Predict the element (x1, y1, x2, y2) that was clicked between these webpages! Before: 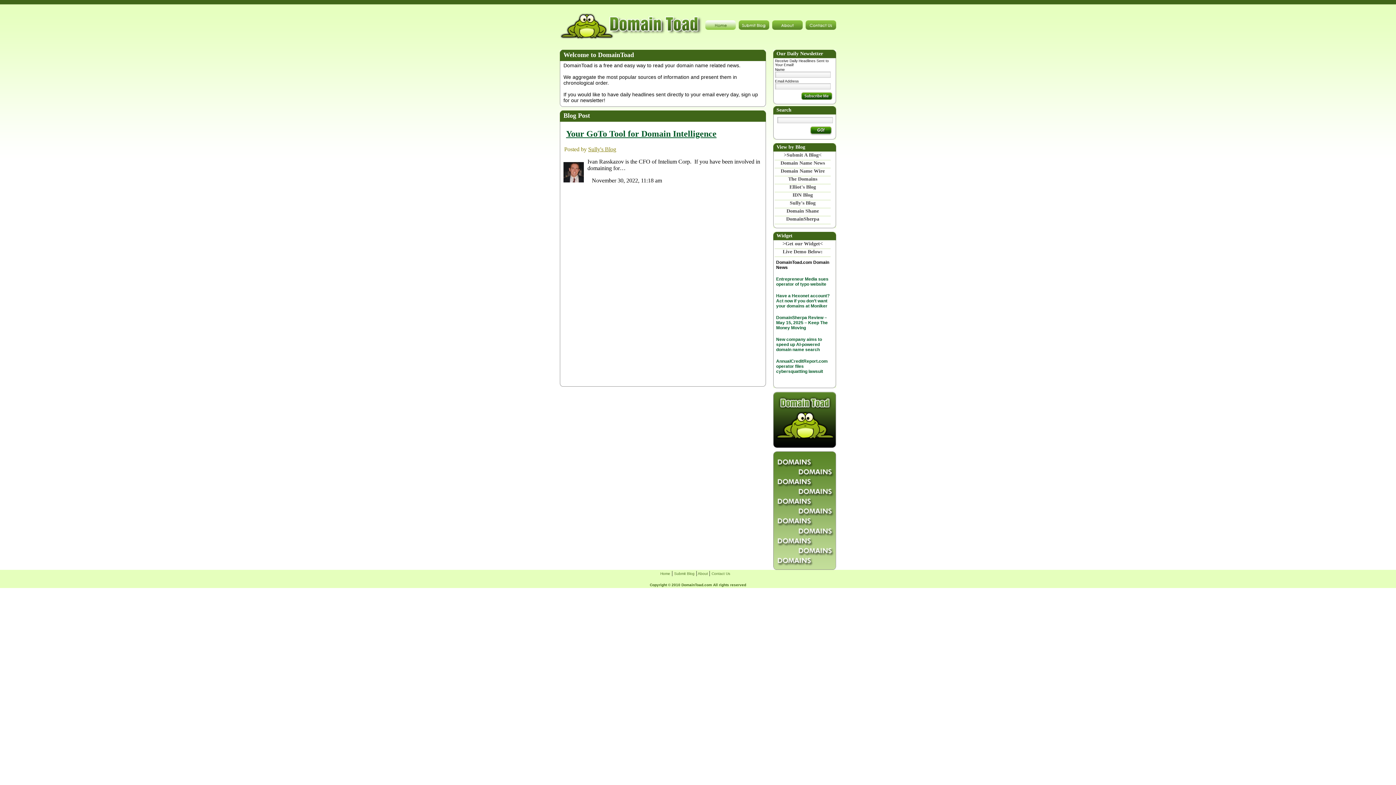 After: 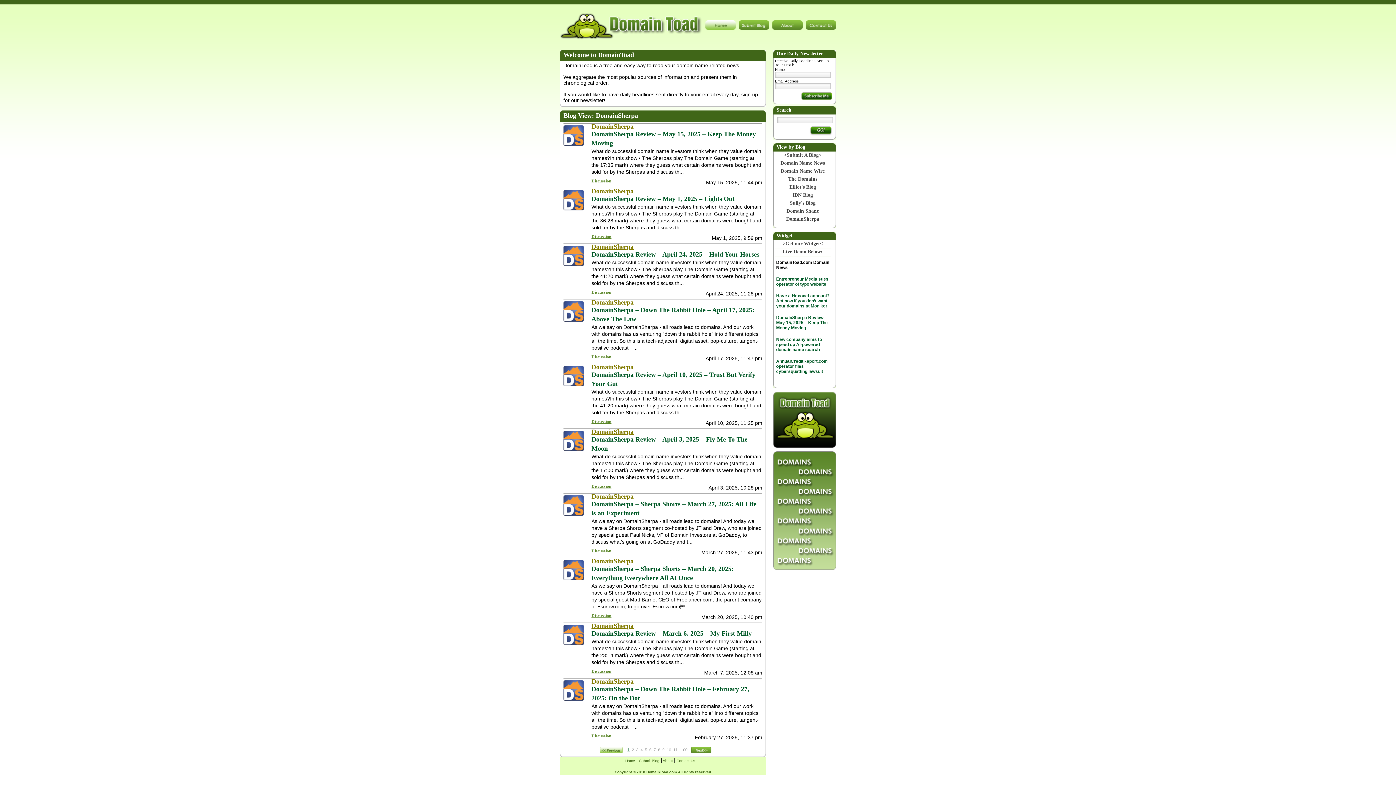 Action: label: DomainSherpa bbox: (786, 216, 819, 221)